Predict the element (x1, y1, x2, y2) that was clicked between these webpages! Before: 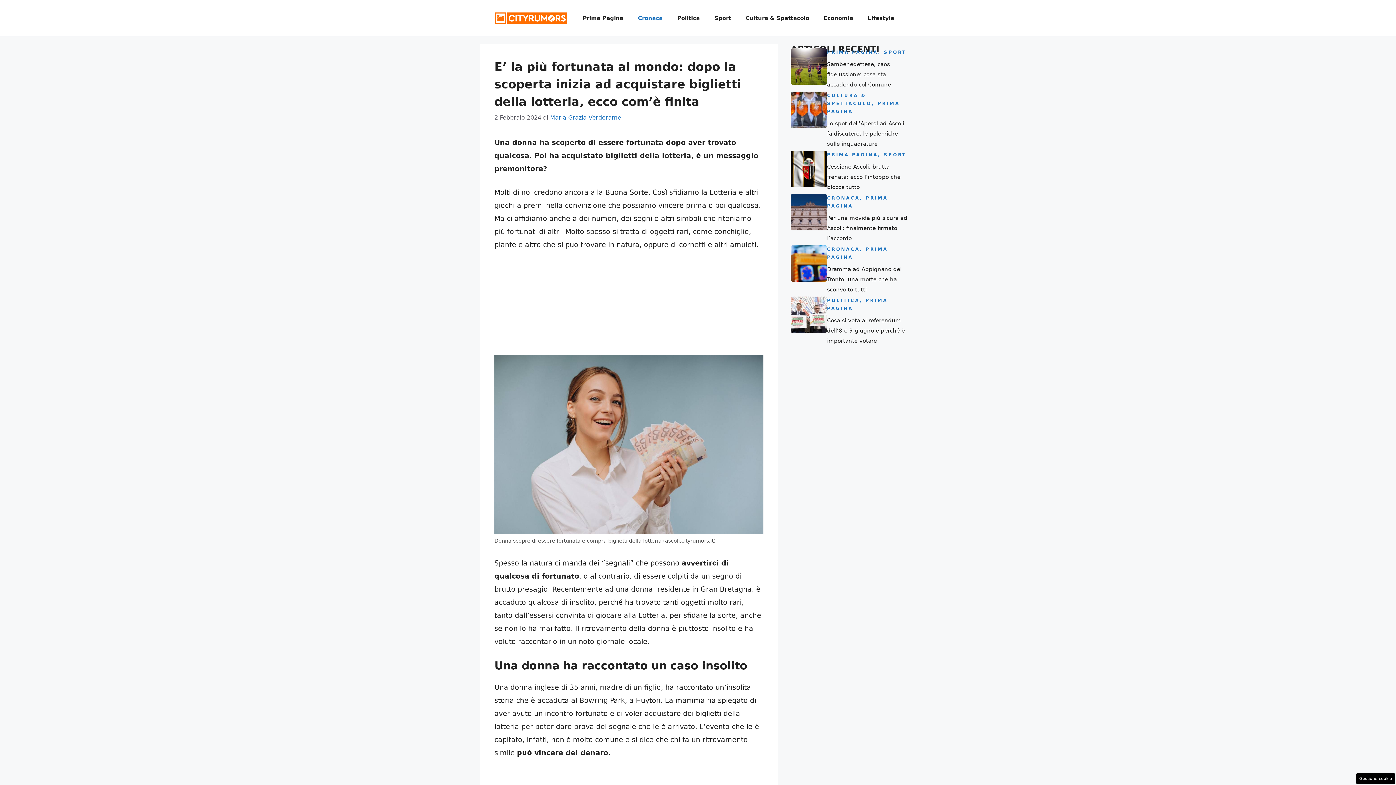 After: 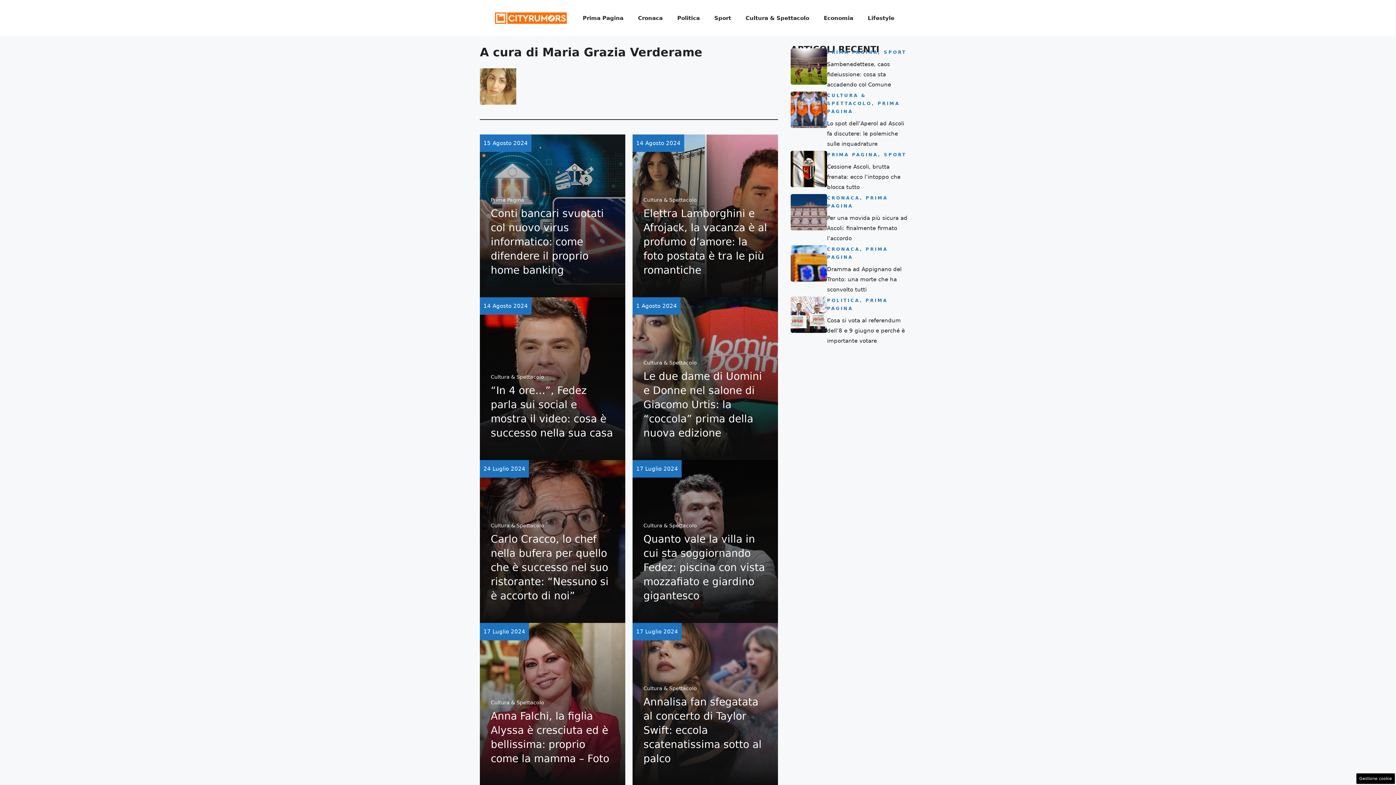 Action: label: Maria Grazia Verderame bbox: (550, 114, 621, 121)